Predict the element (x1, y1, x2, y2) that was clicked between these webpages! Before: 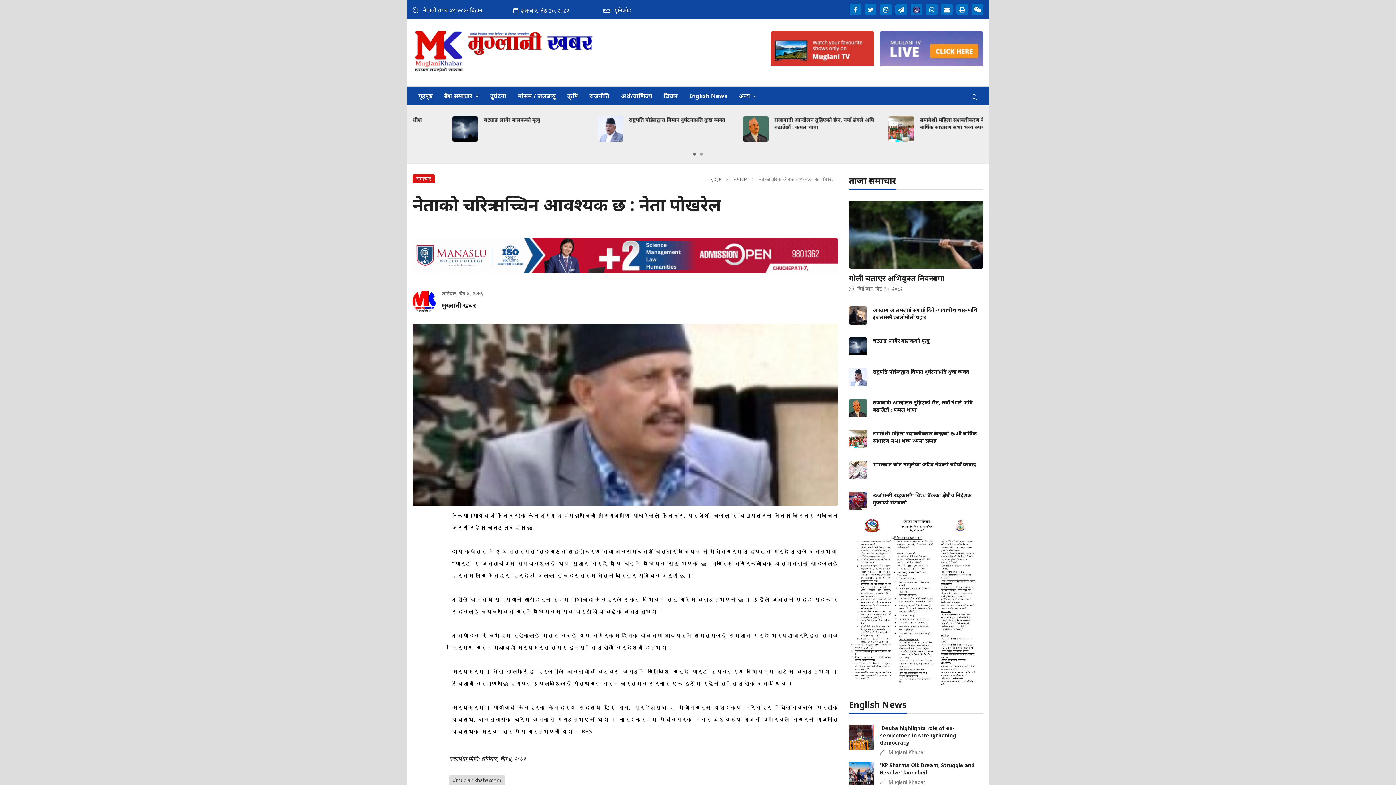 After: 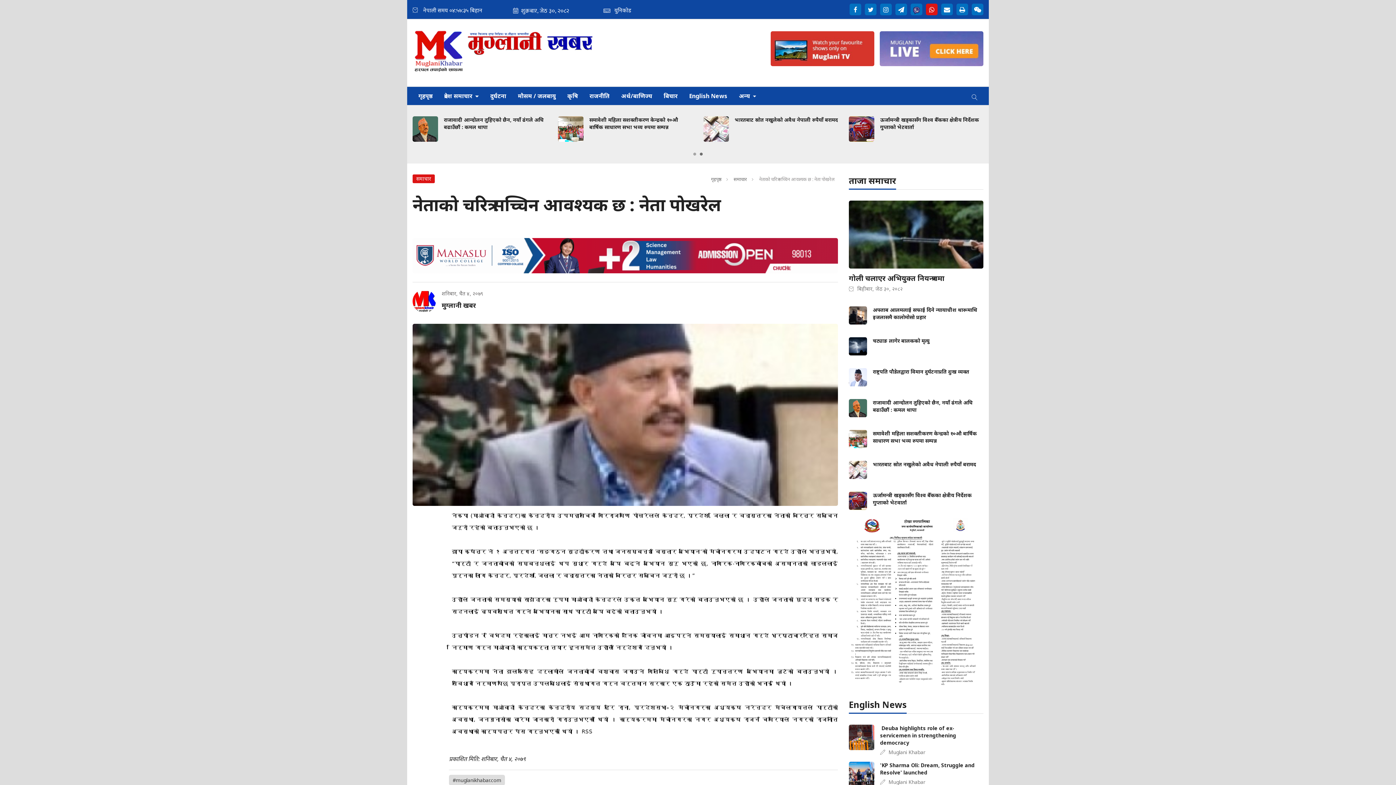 Action: bbox: (926, 3, 937, 15)